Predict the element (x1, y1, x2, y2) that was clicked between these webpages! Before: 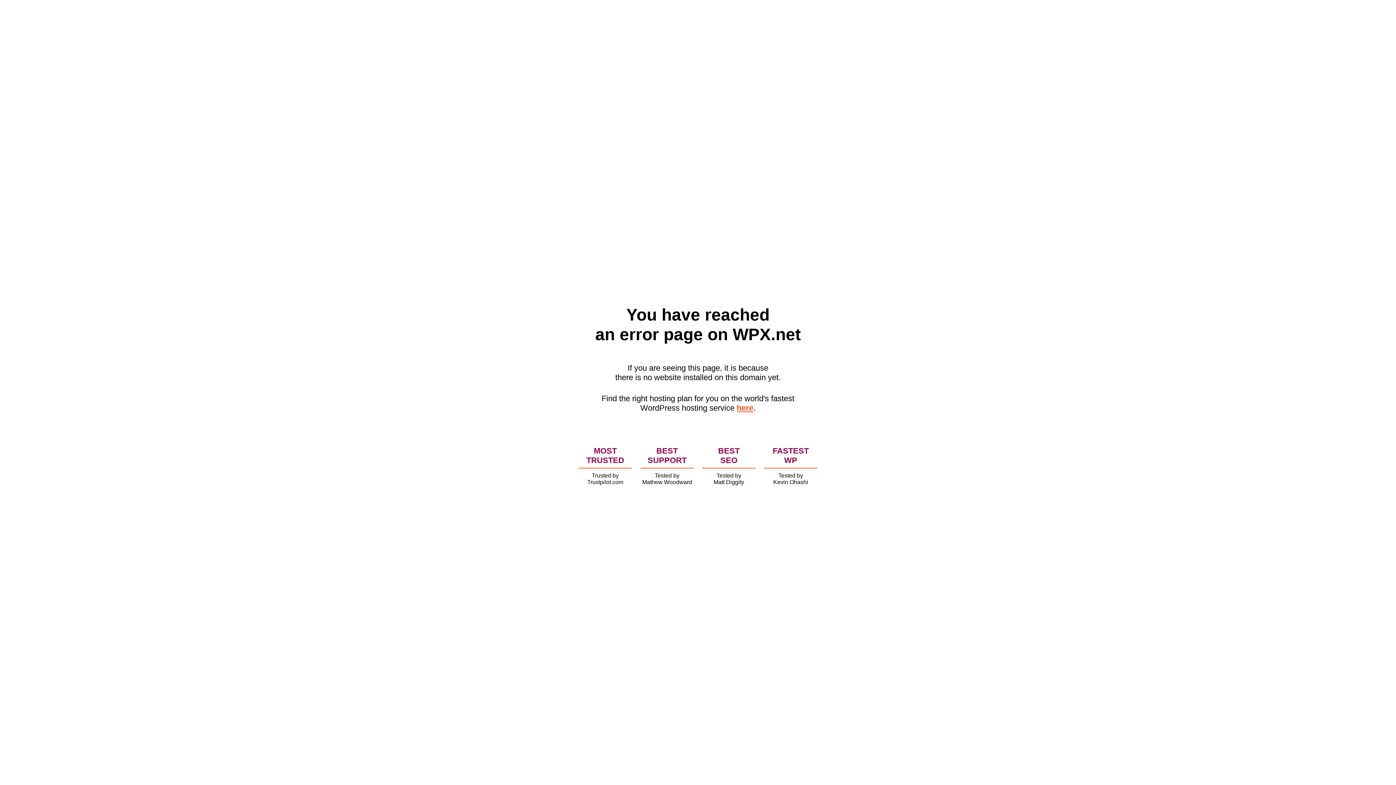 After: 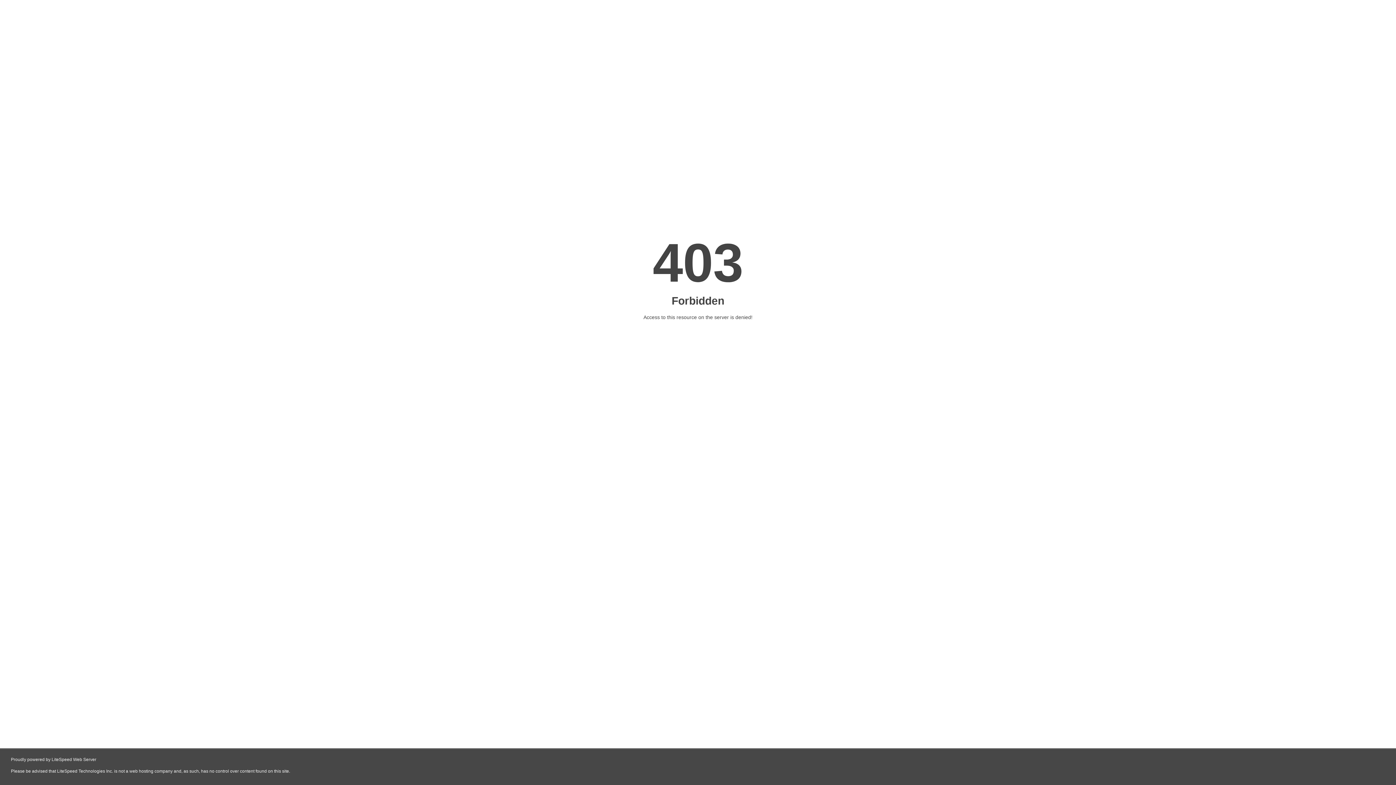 Action: label: here bbox: (736, 403, 753, 412)